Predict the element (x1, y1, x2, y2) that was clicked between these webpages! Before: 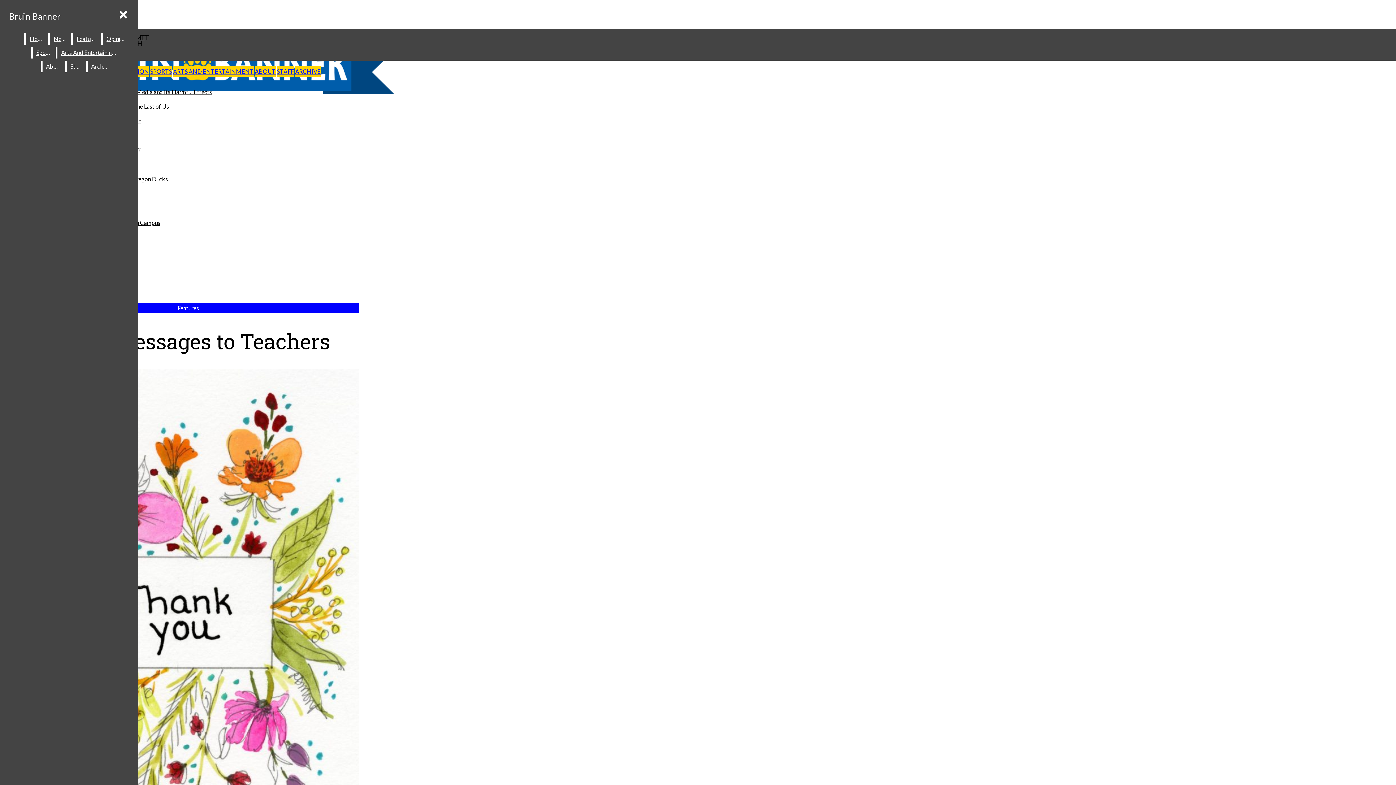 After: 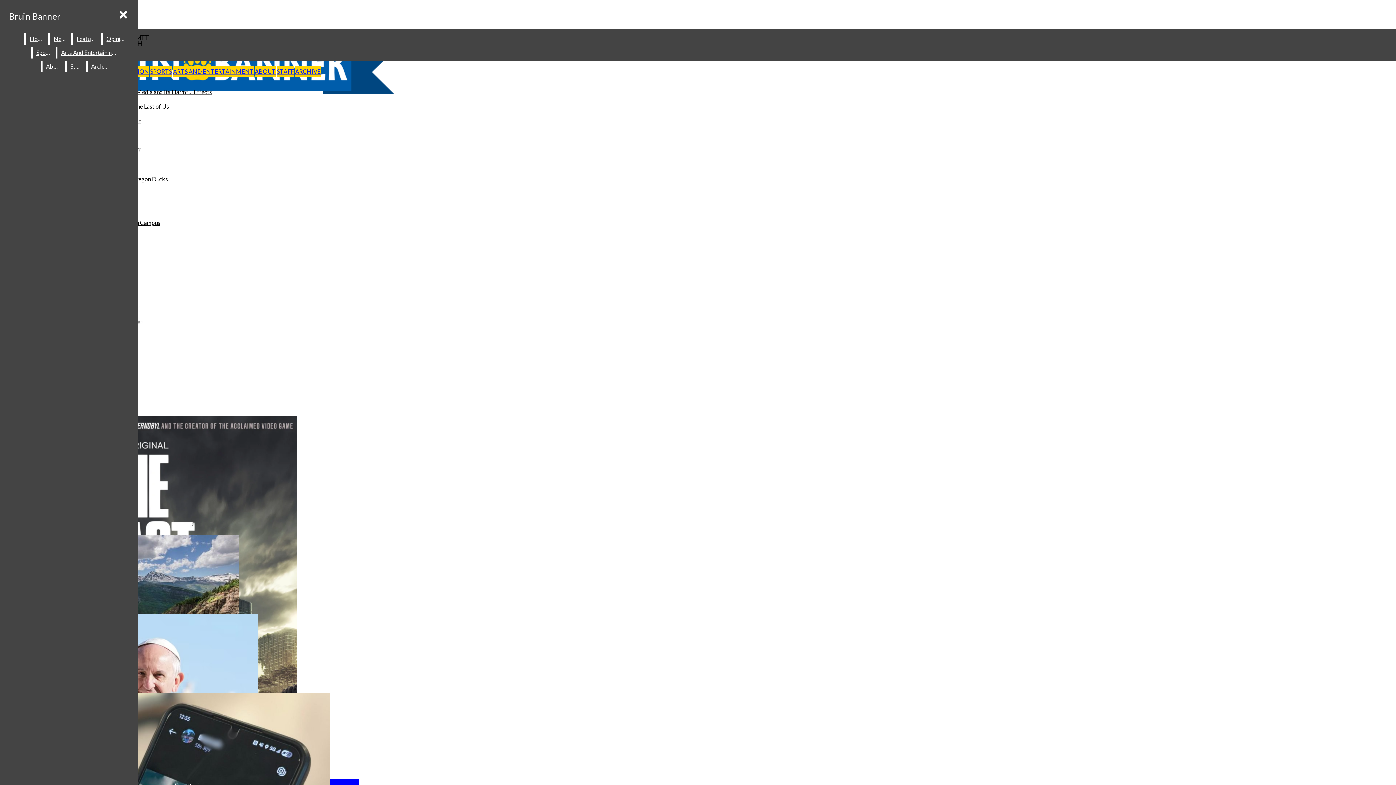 Action: bbox: (26, 33, 47, 44) label: Home